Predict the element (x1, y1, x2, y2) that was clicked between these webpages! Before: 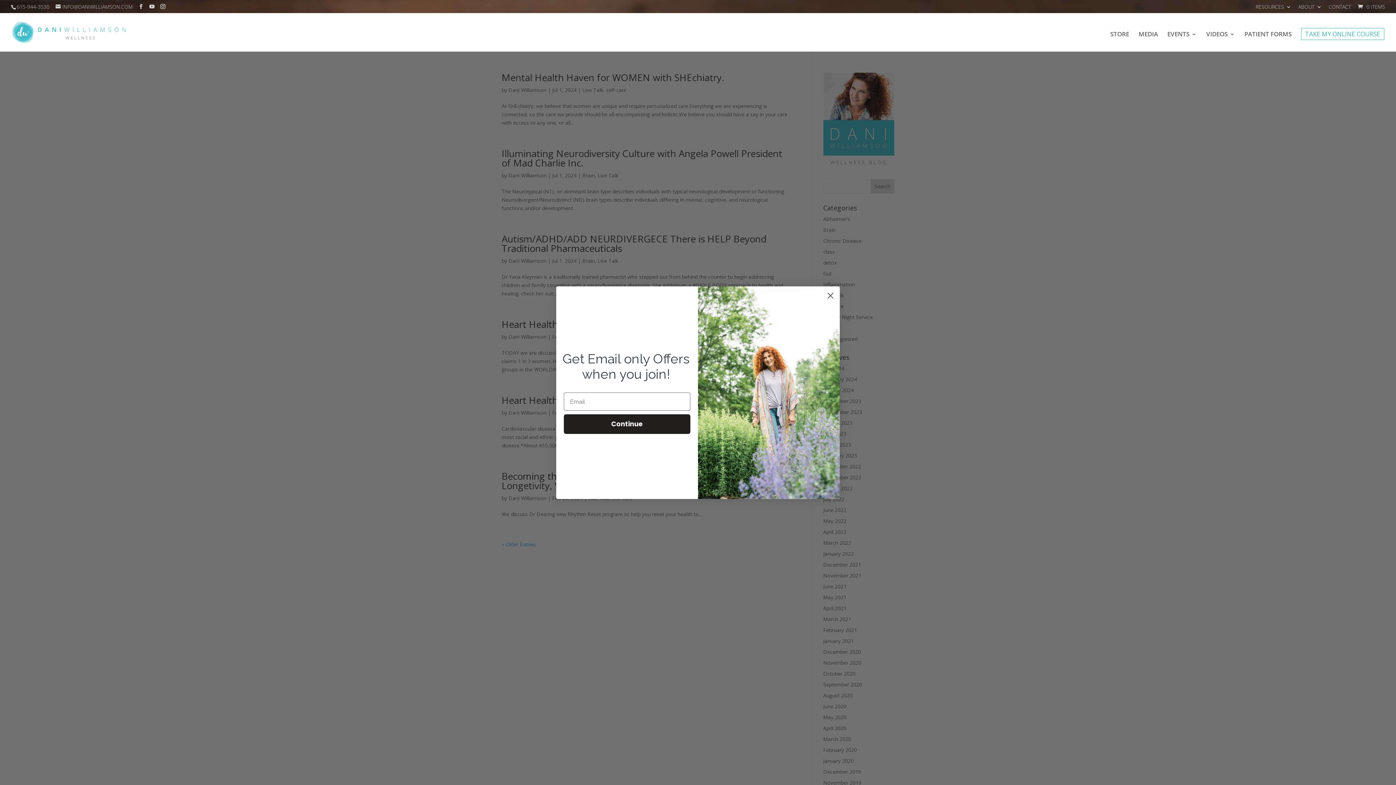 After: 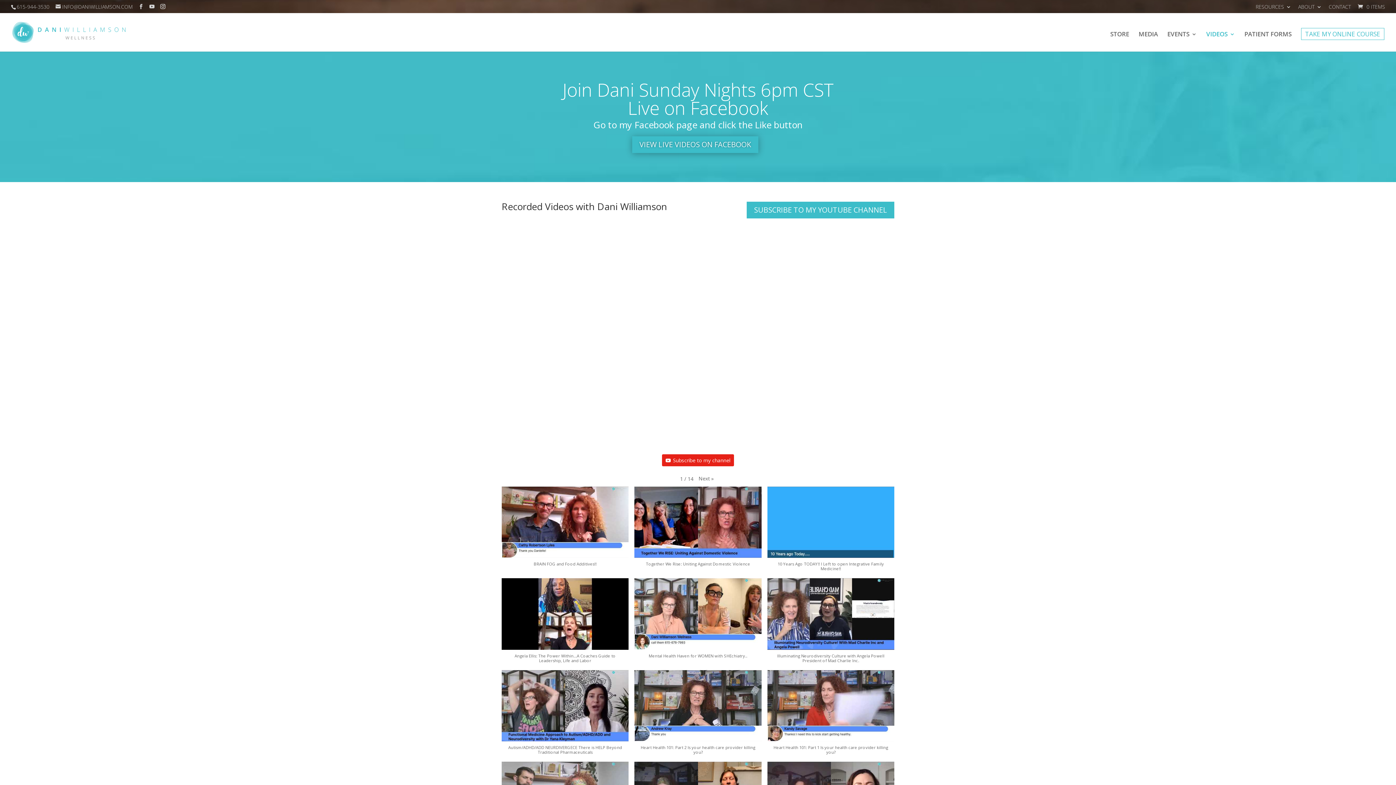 Action: bbox: (1206, 31, 1235, 51) label: VIDEOS